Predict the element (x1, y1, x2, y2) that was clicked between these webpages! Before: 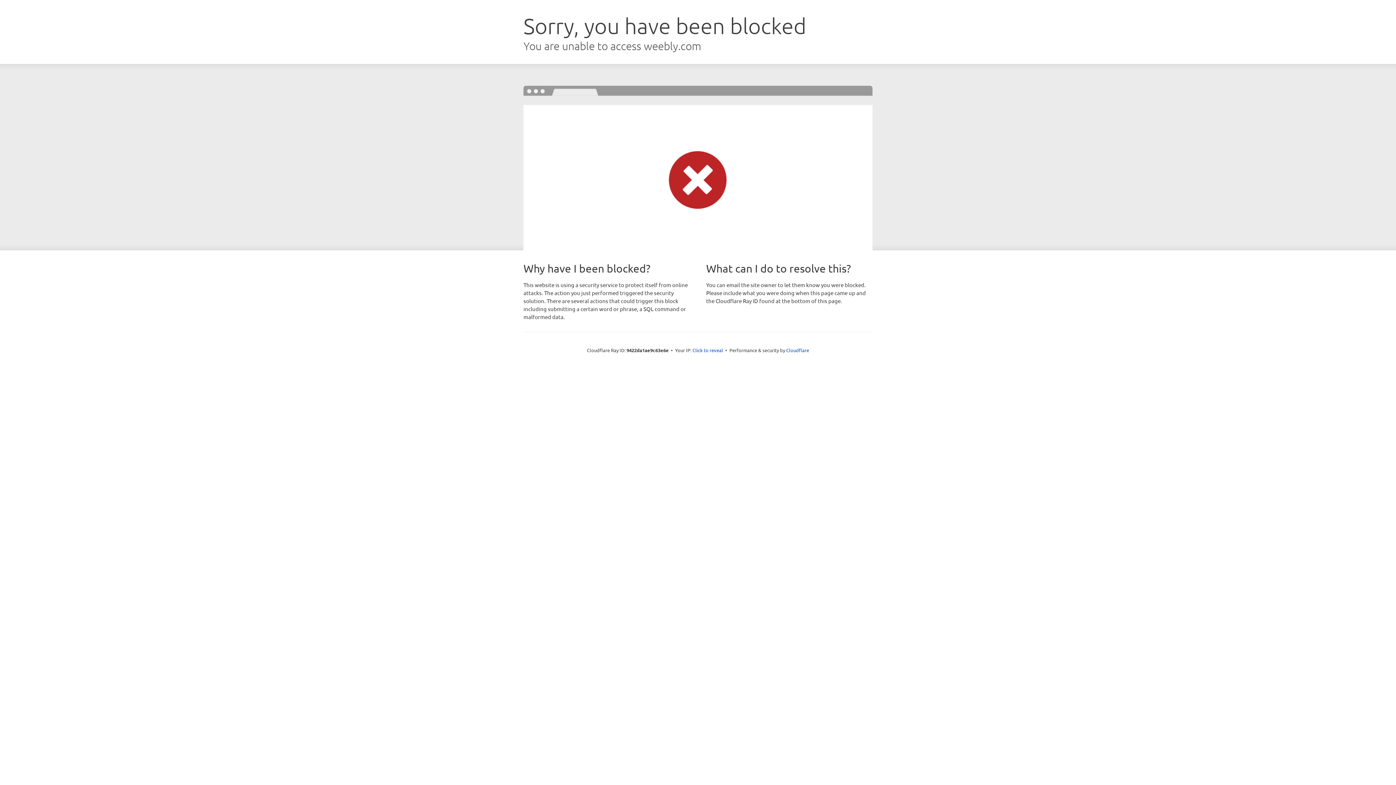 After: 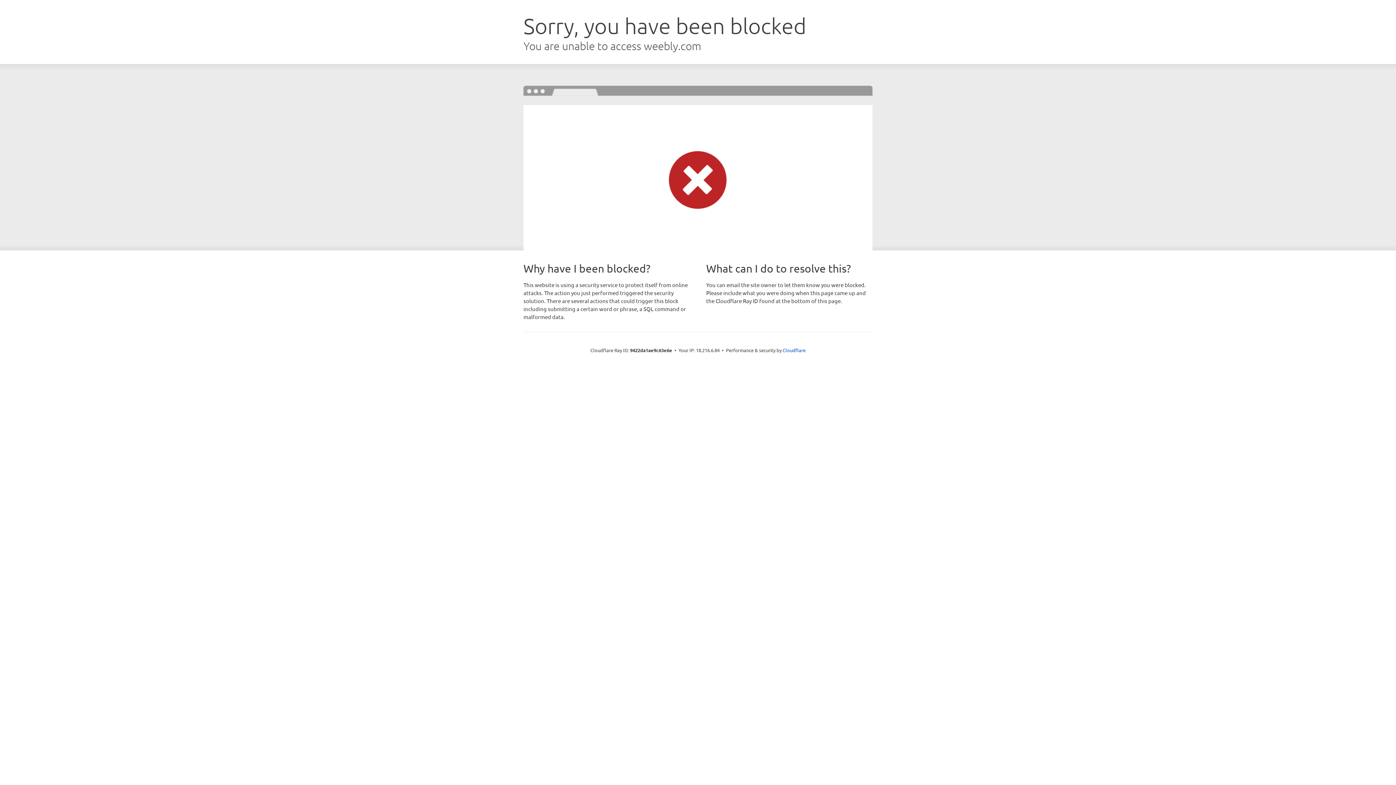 Action: label: Click to reveal bbox: (692, 346, 723, 353)